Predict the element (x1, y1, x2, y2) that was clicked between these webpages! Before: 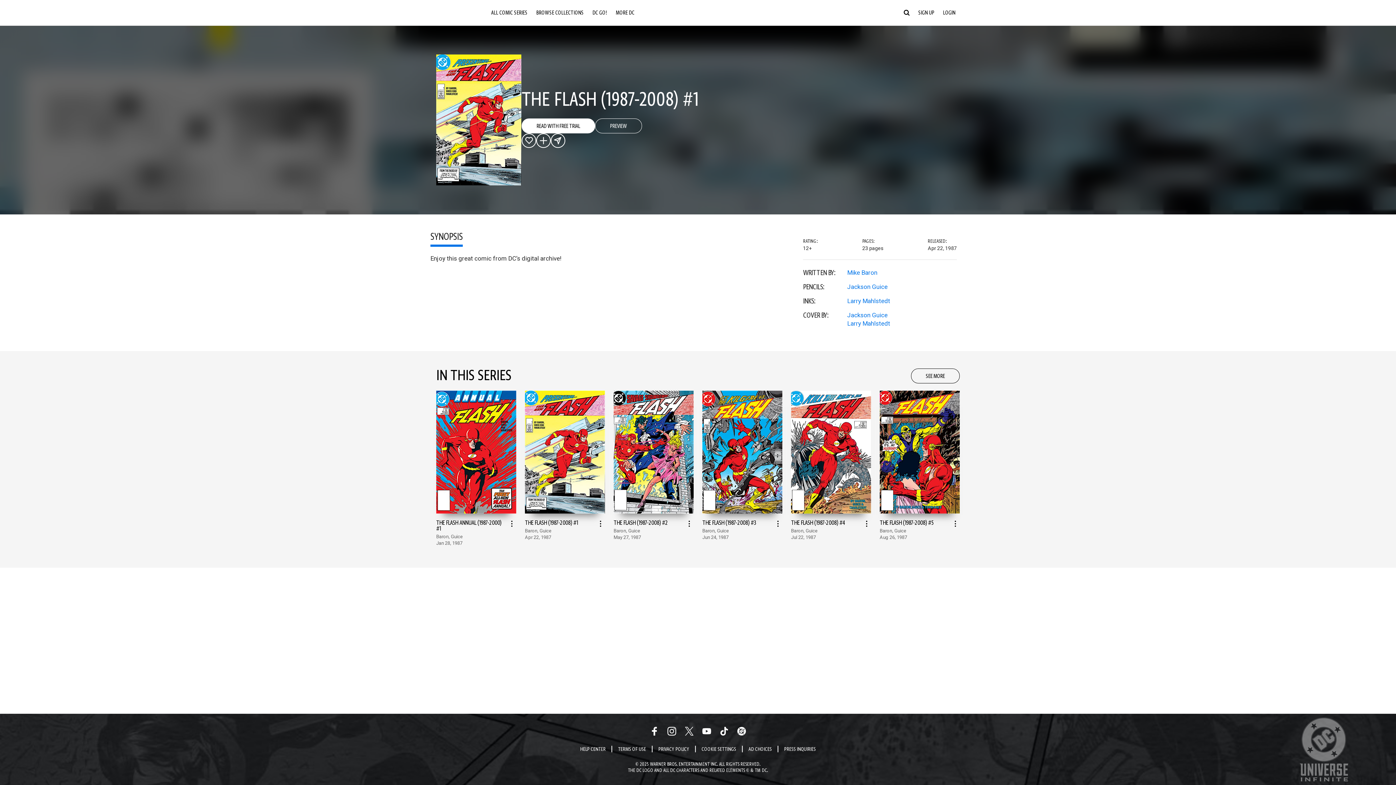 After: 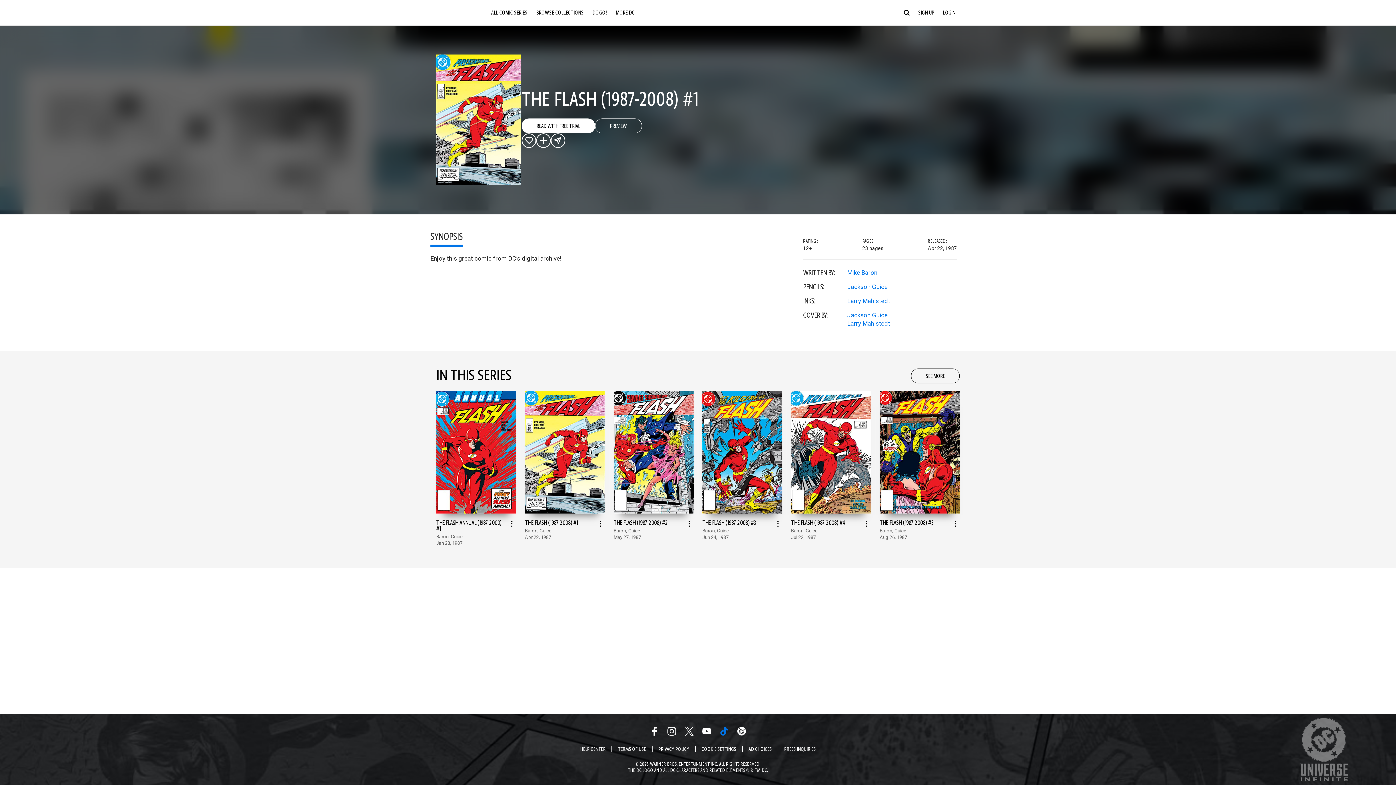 Action: bbox: (720, 727, 728, 736) label: Tiktok Link